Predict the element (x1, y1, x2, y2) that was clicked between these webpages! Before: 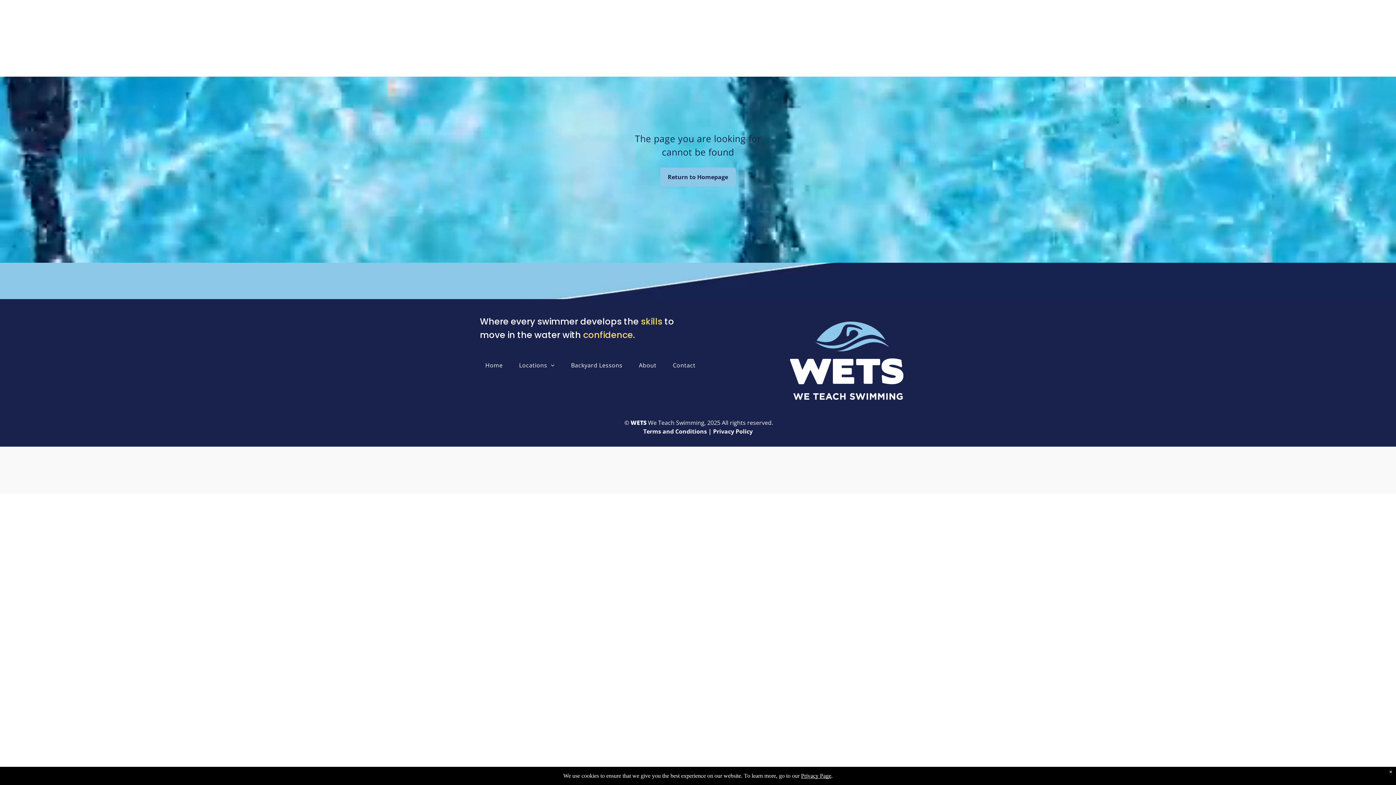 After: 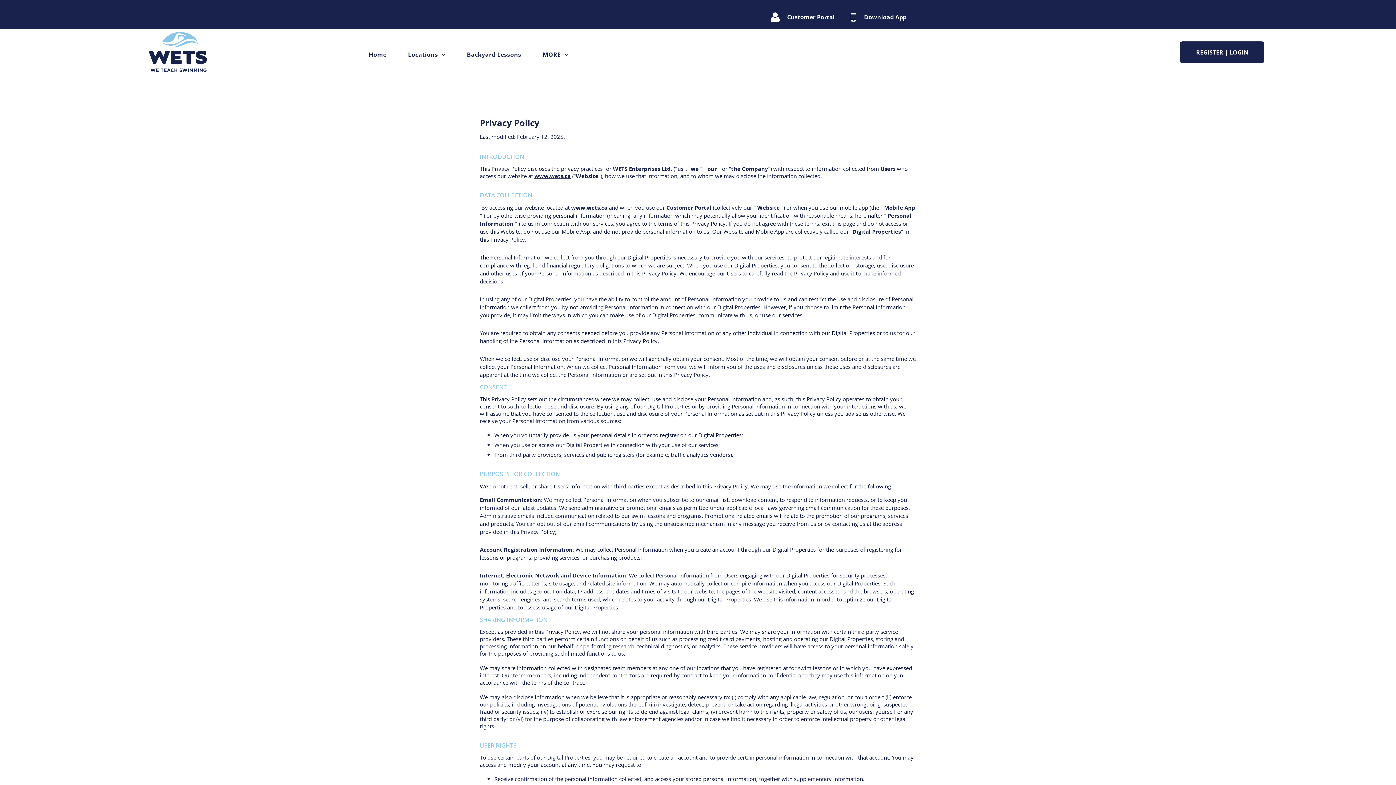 Action: bbox: (801, 773, 831, 779) label: Privacy Page